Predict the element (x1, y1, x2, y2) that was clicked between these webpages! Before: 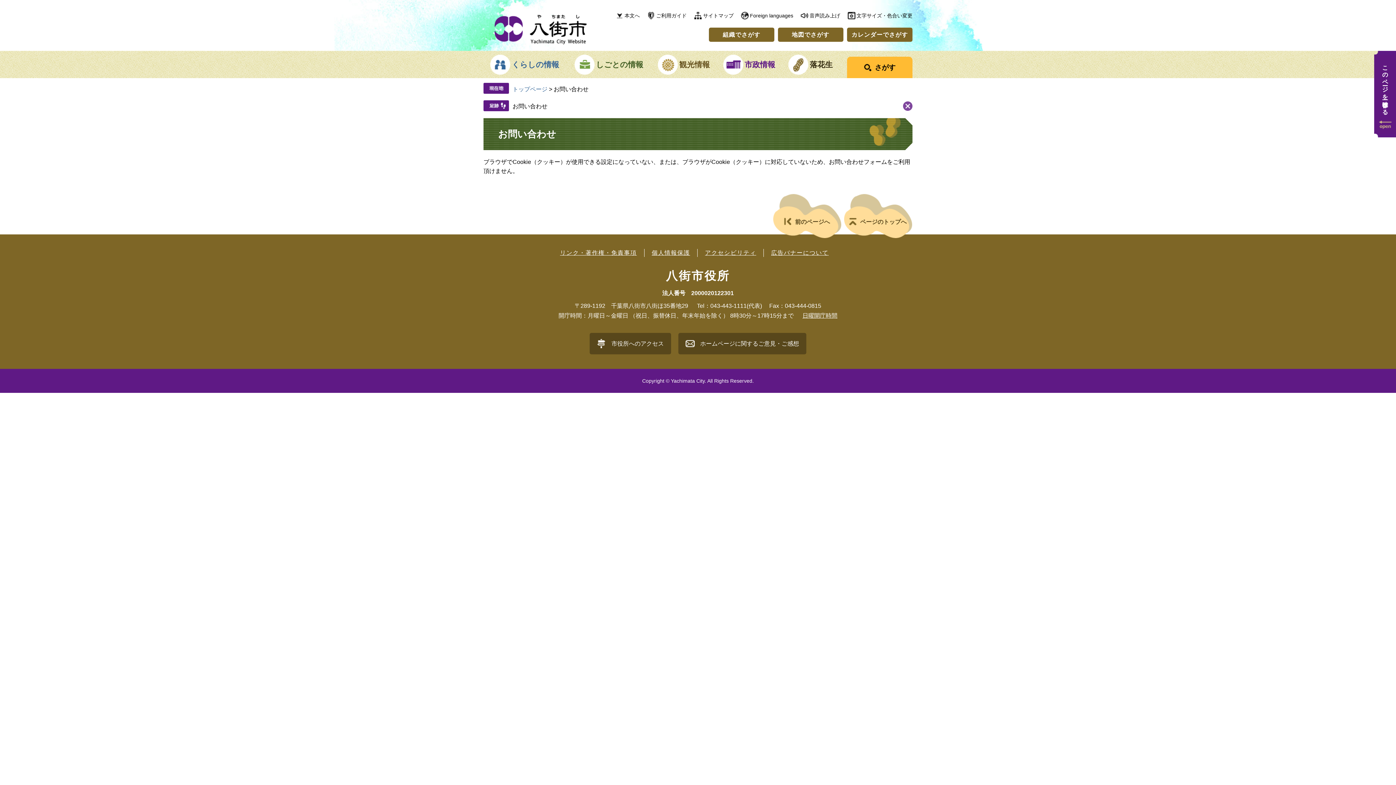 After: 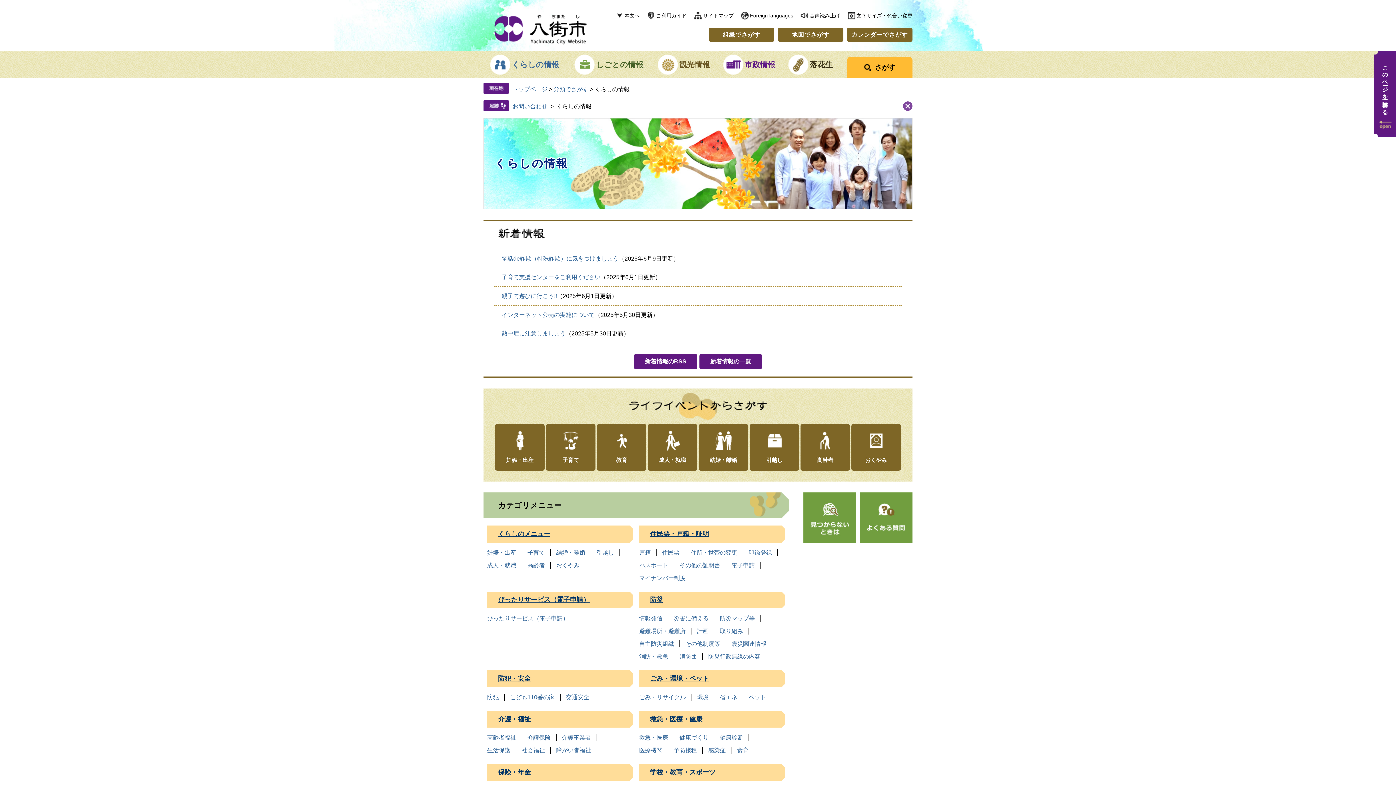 Action: bbox: (488, 52, 562, 76) label: くらしの情報